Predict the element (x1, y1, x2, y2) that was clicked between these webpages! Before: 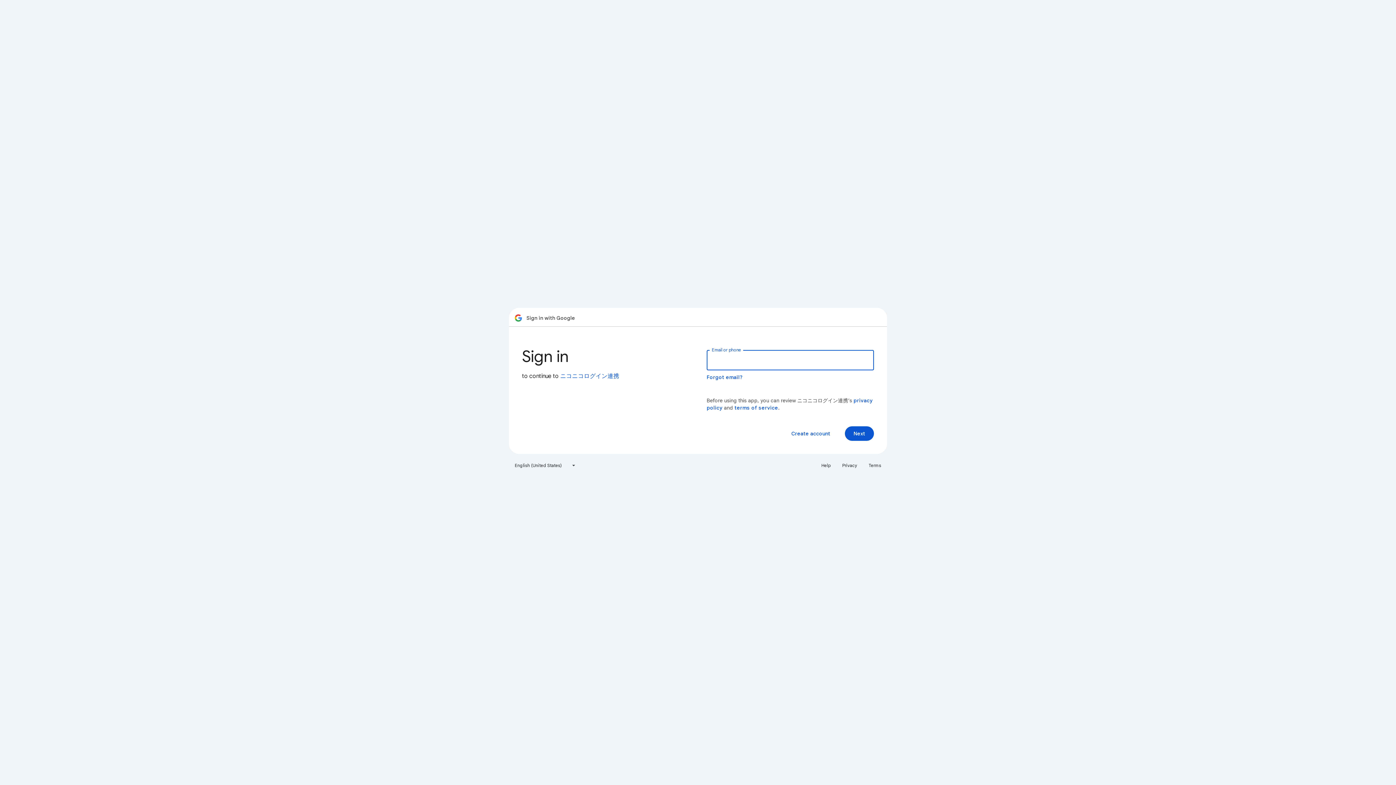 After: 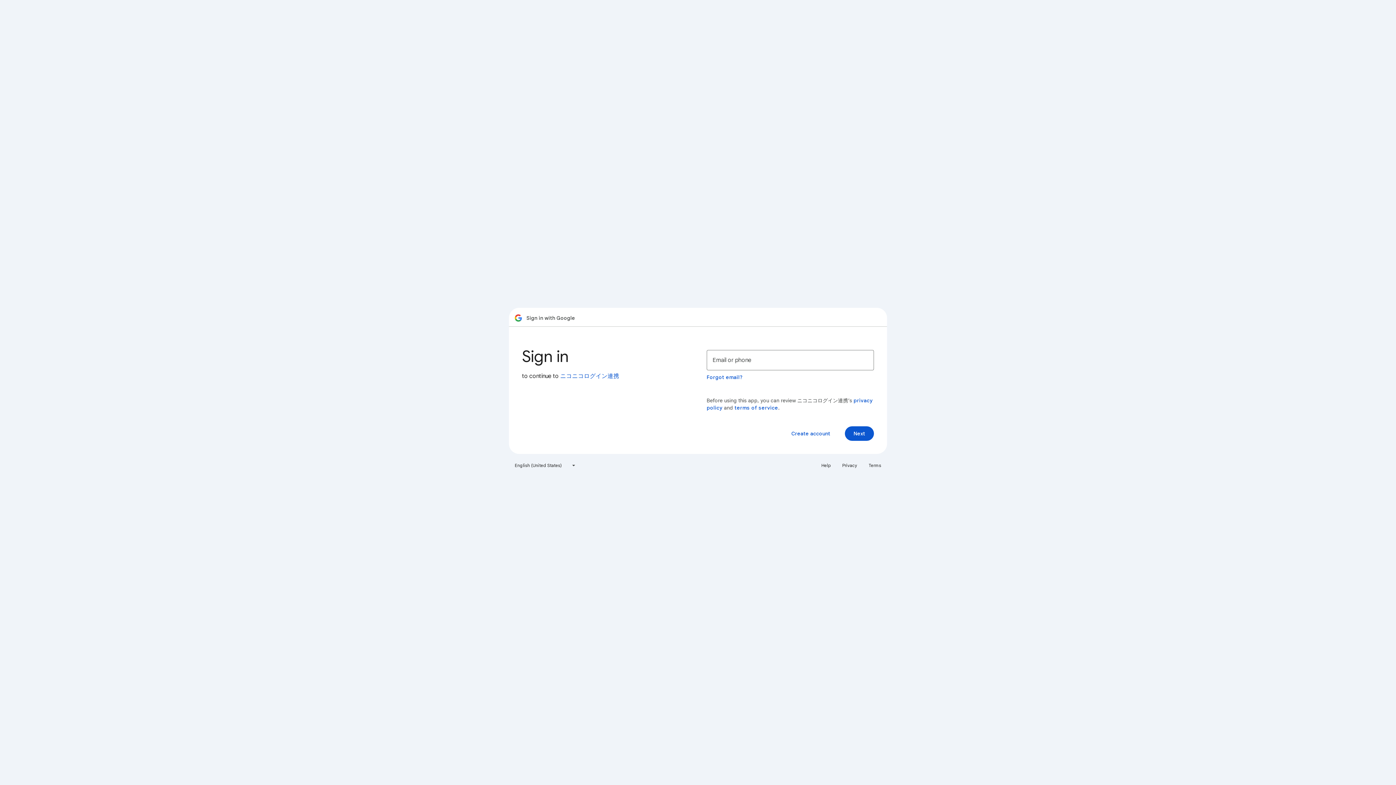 Action: bbox: (864, 460, 885, 471) label: Terms